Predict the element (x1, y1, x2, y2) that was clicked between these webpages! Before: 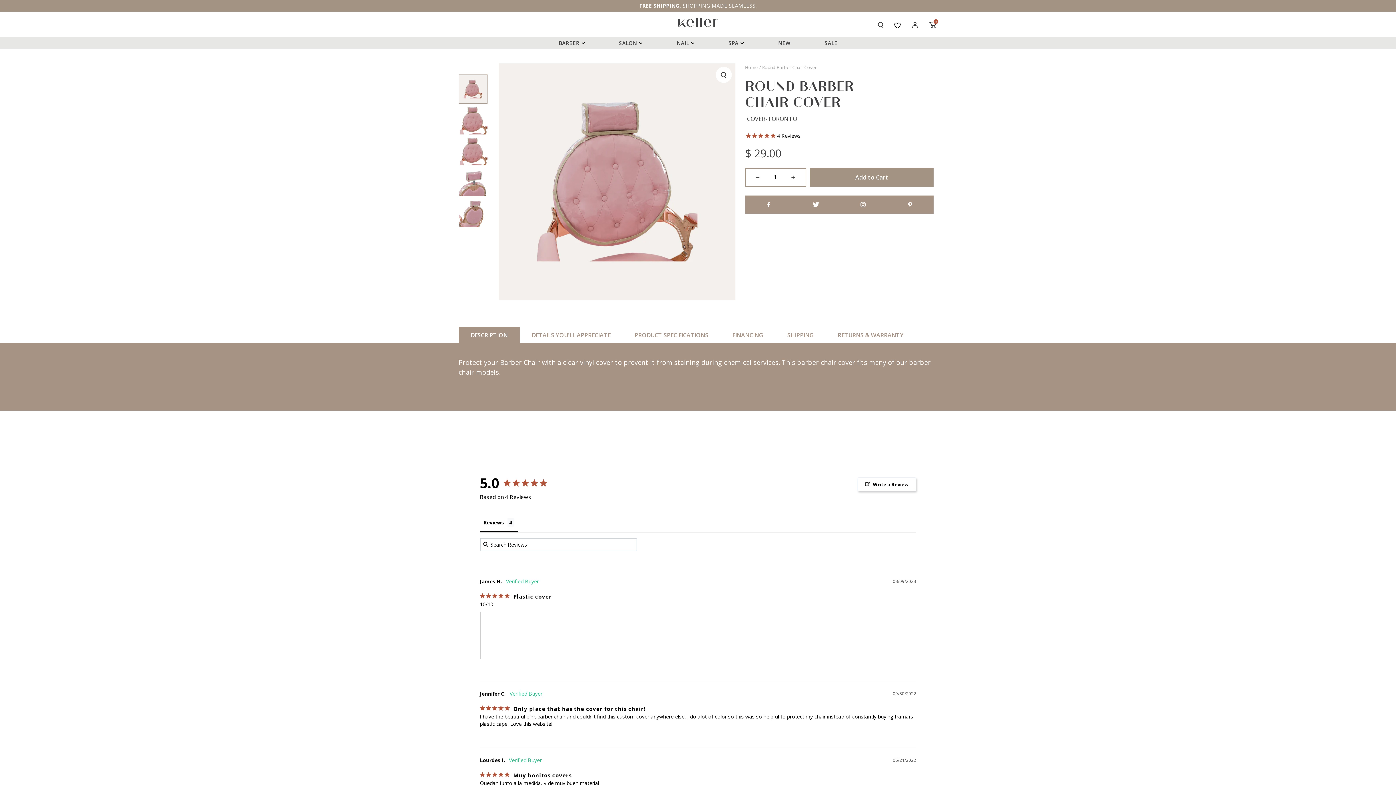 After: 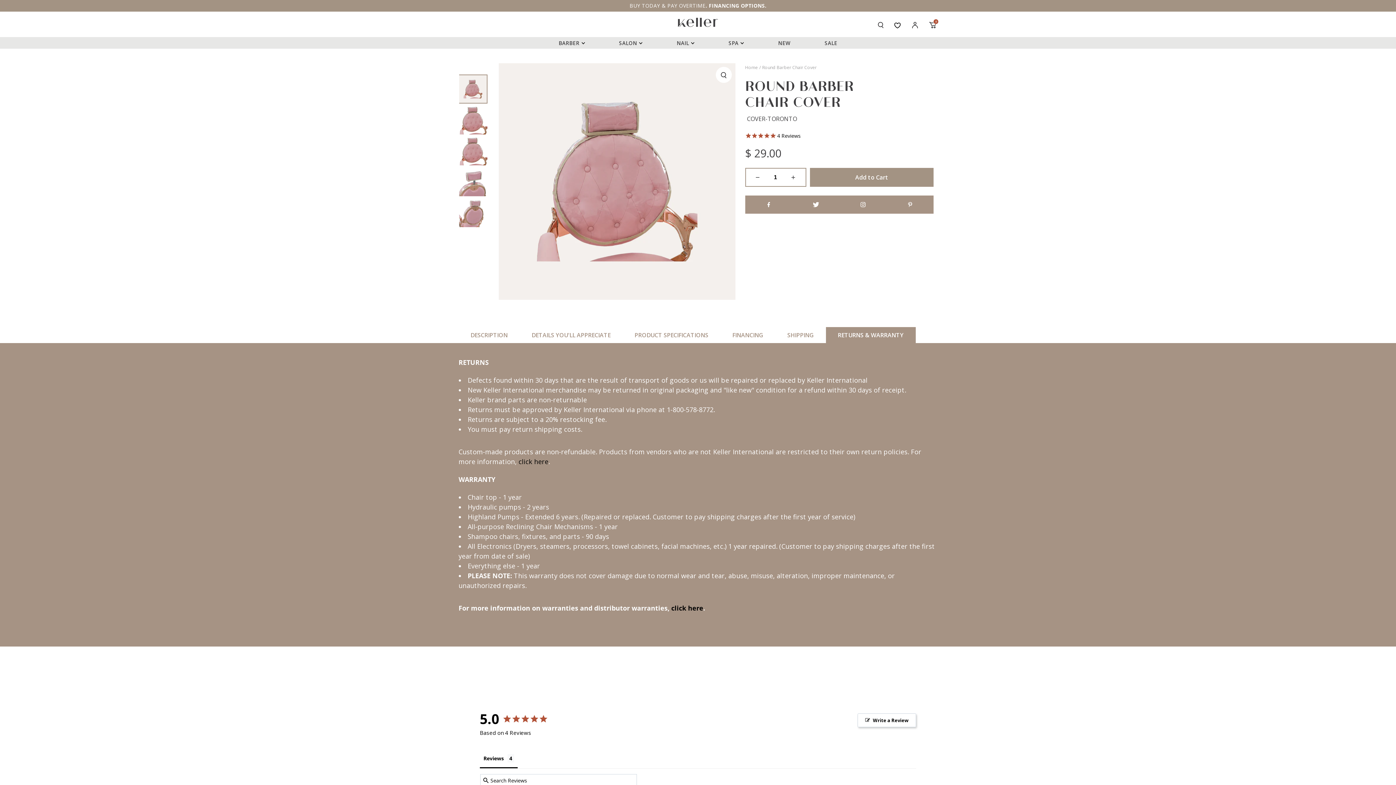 Action: label: RETURNS & WARRANTY bbox: (826, 327, 915, 343)